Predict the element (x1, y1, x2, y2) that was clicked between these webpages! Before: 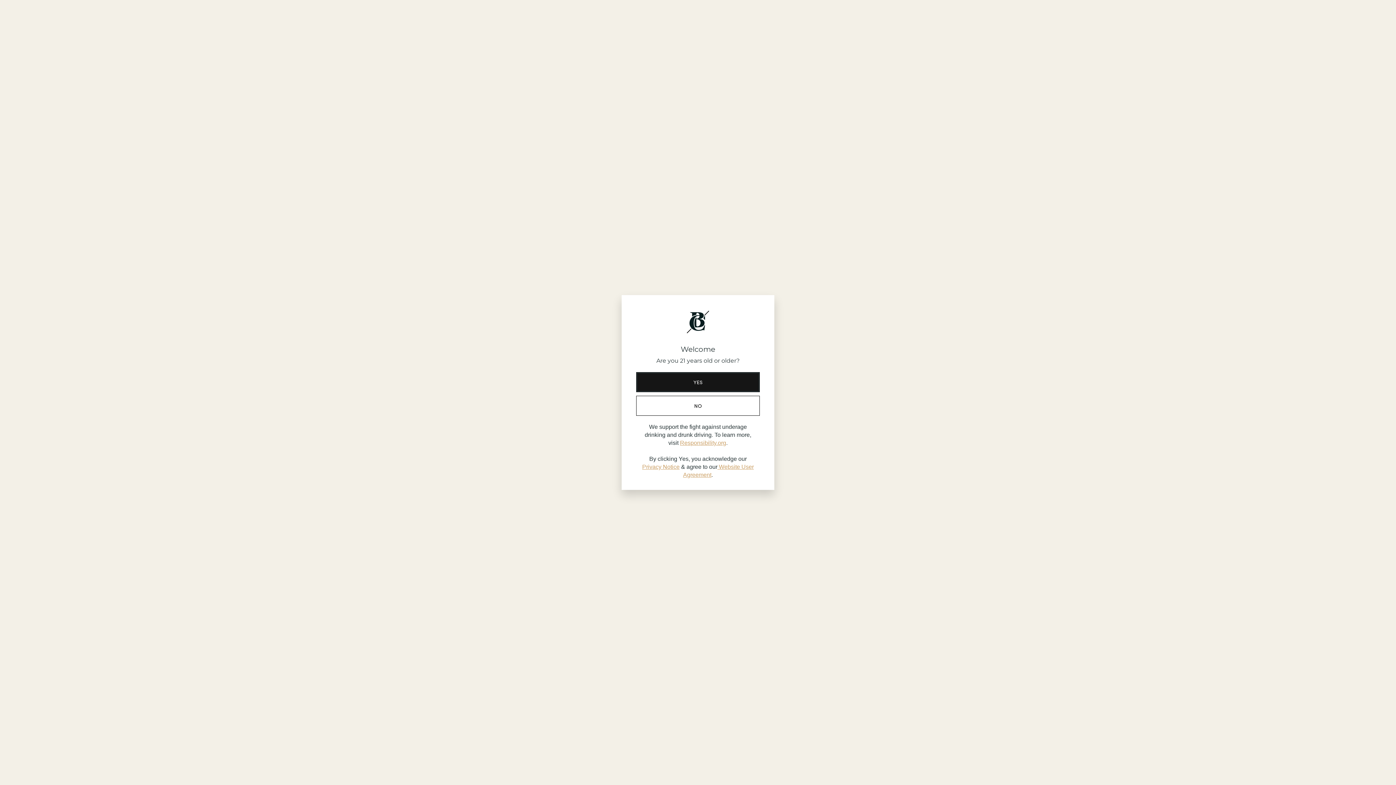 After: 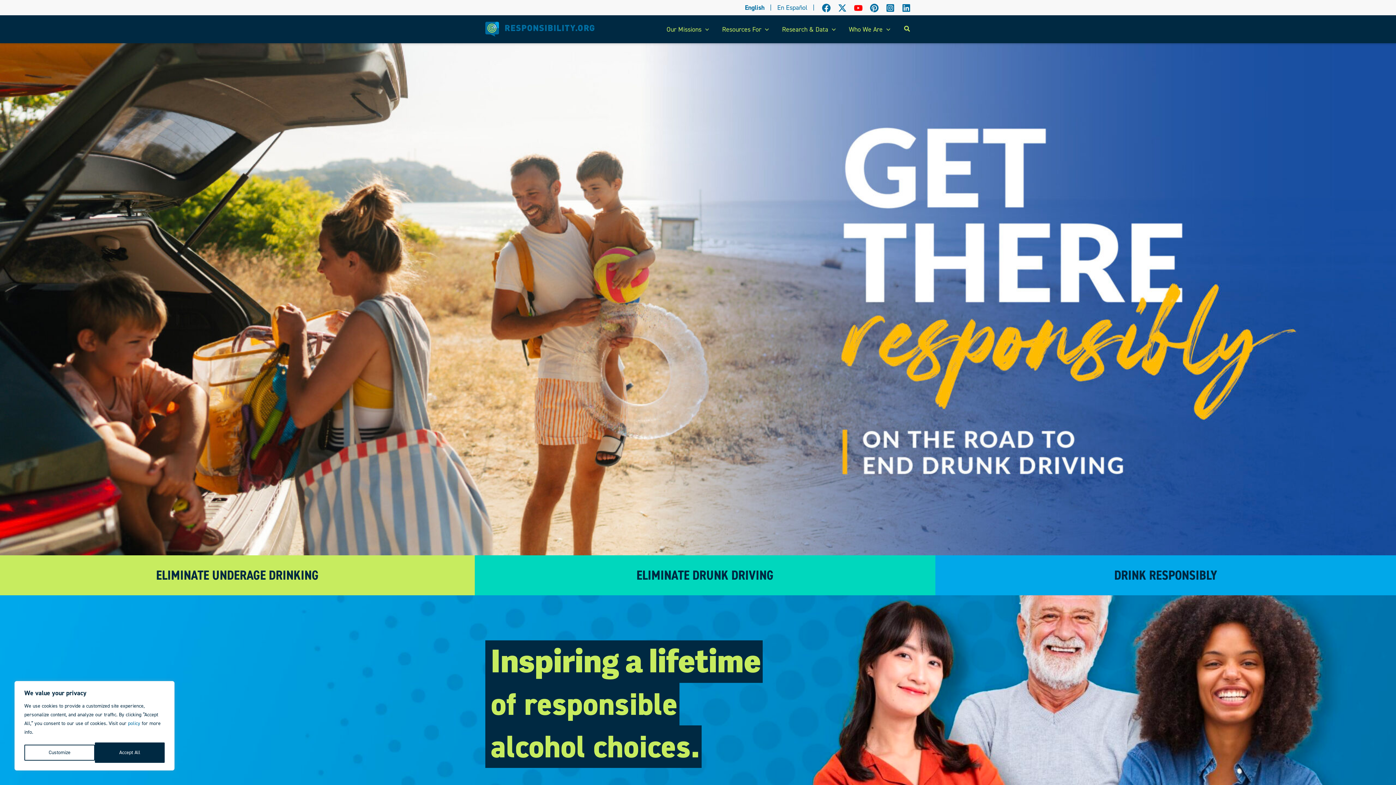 Action: label: Responsibility.org bbox: (680, 440, 726, 446)